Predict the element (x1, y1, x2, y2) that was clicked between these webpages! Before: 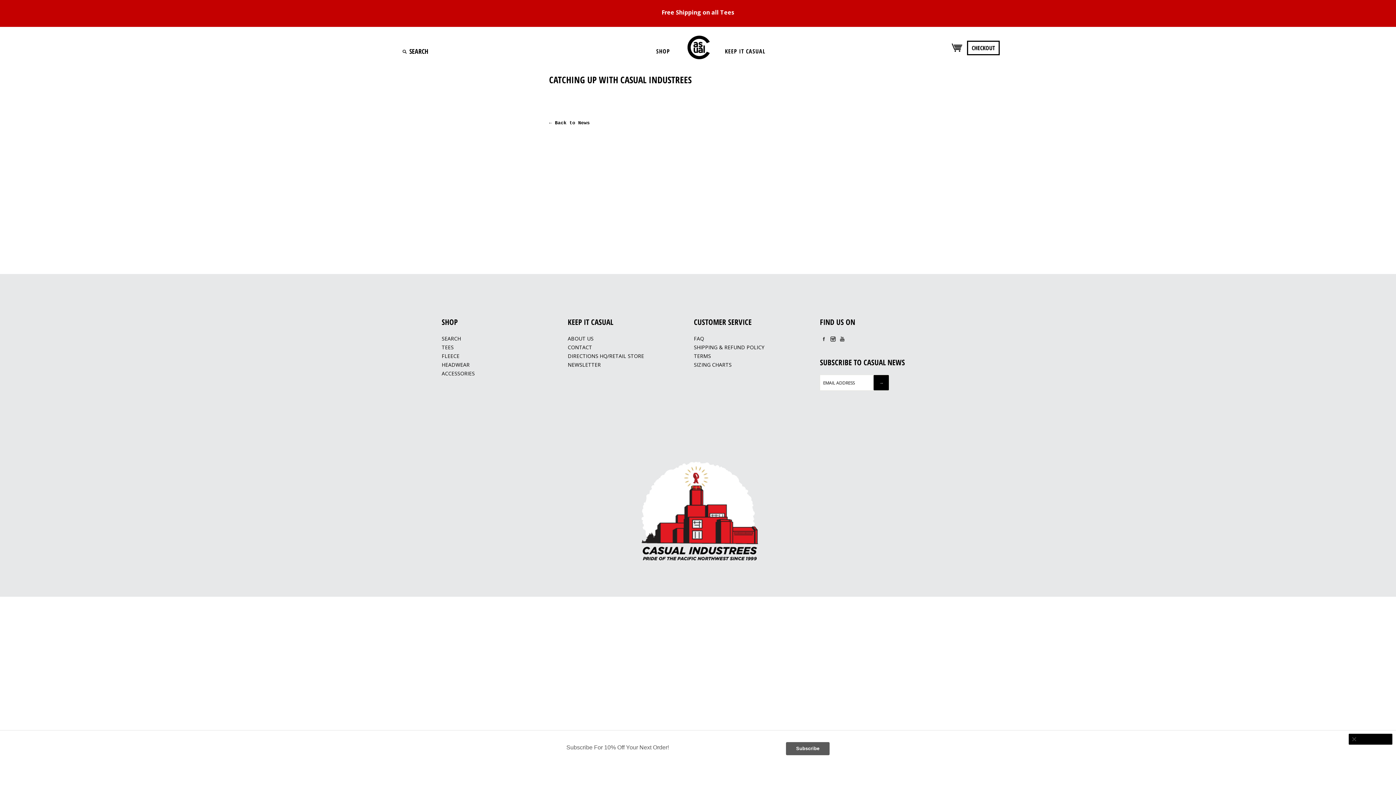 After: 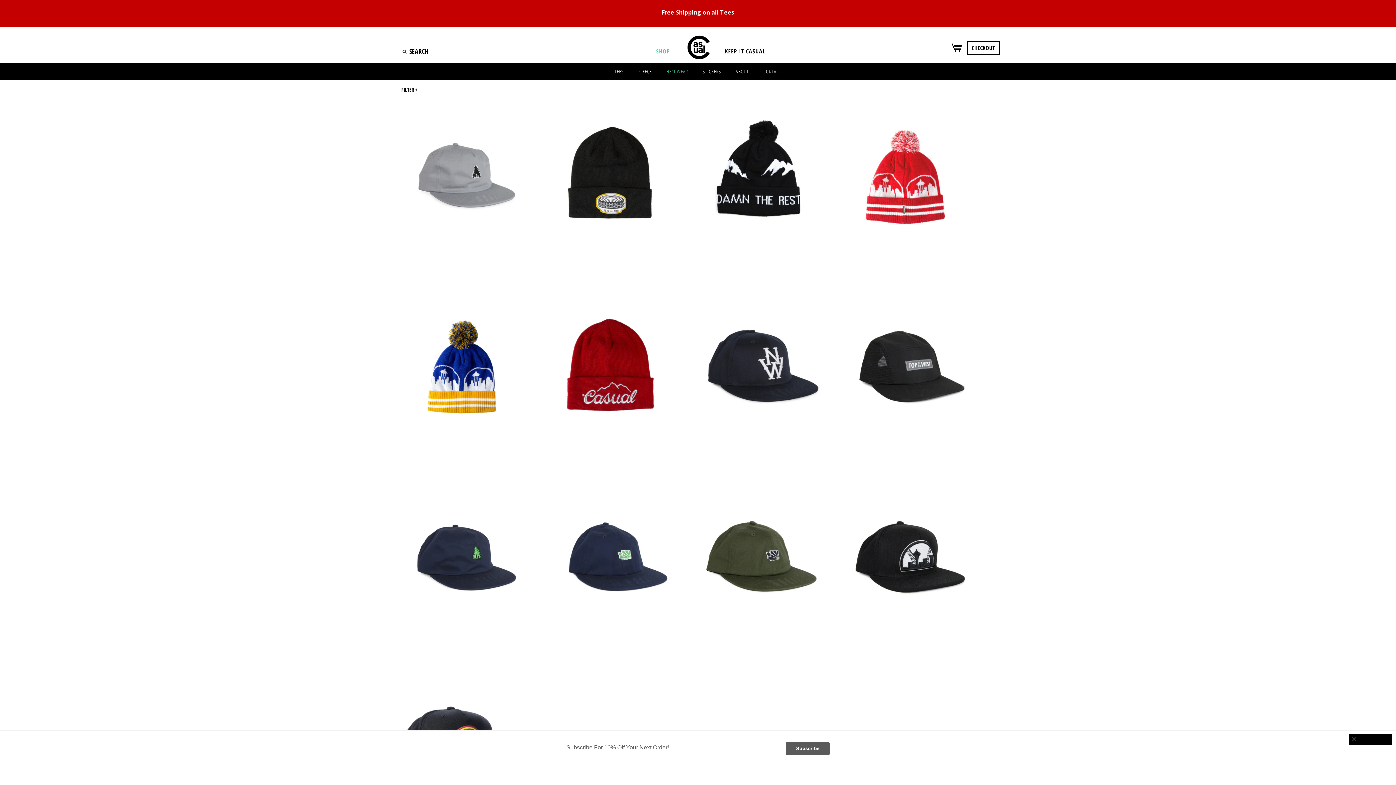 Action: bbox: (441, 361, 469, 368) label: HEADWEAR